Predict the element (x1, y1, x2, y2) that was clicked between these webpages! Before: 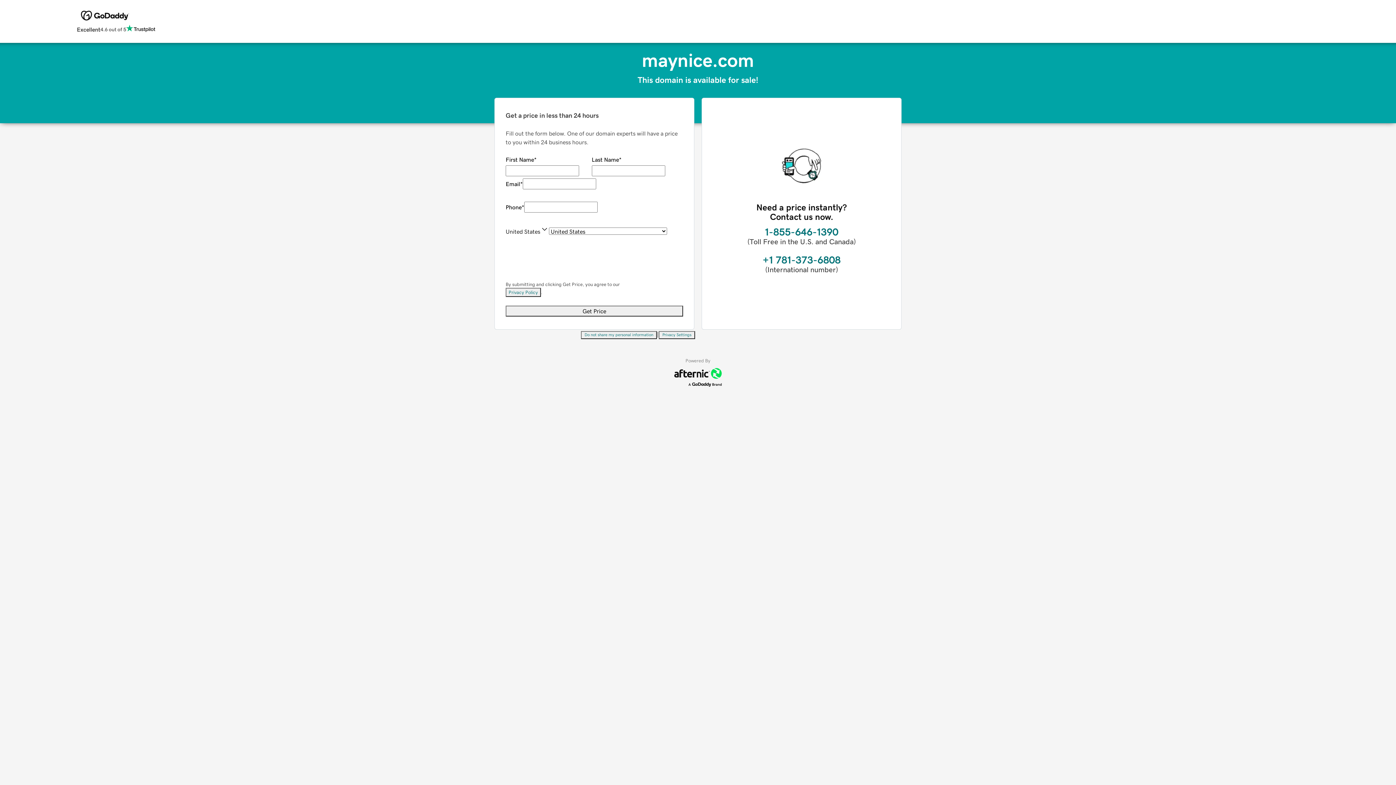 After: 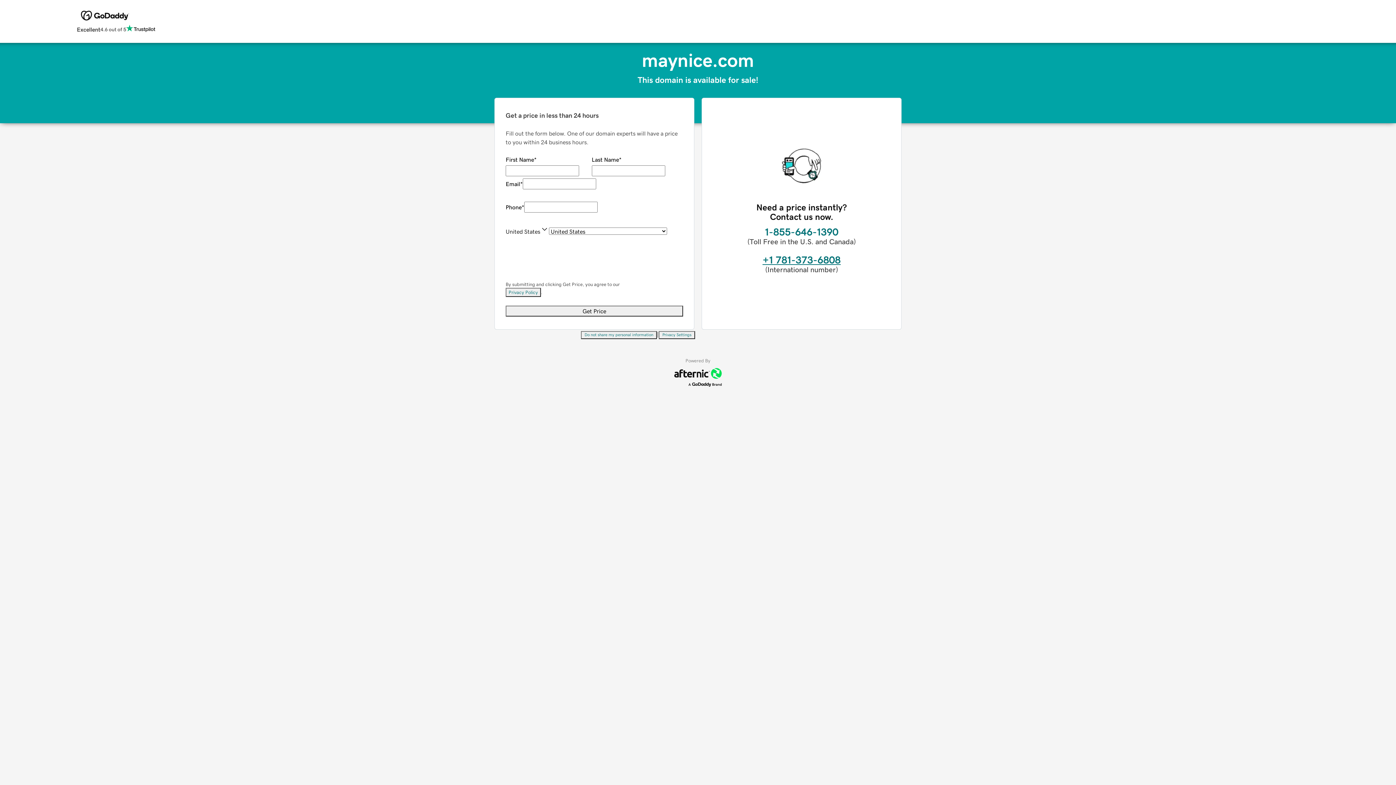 Action: bbox: (762, 254, 840, 265) label: +1 781-373-6808